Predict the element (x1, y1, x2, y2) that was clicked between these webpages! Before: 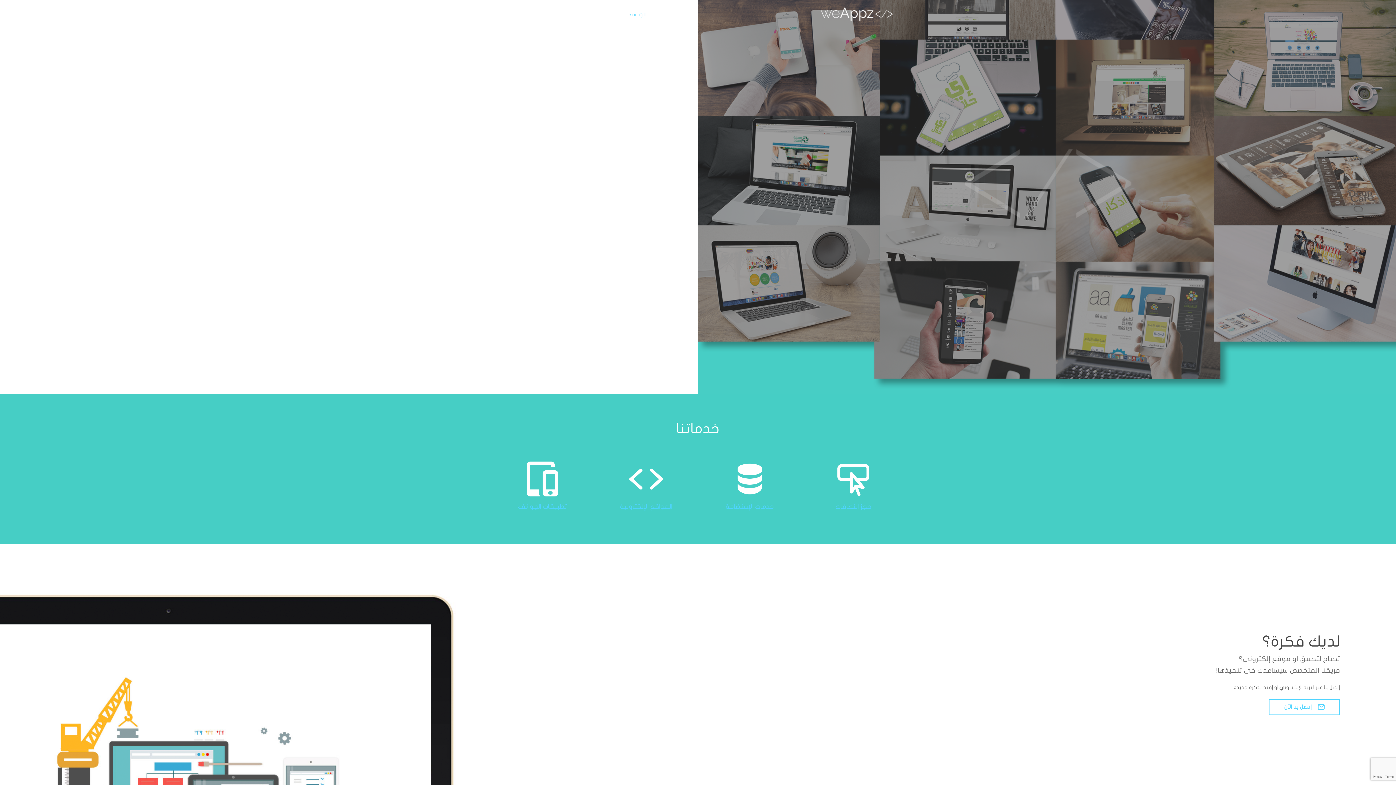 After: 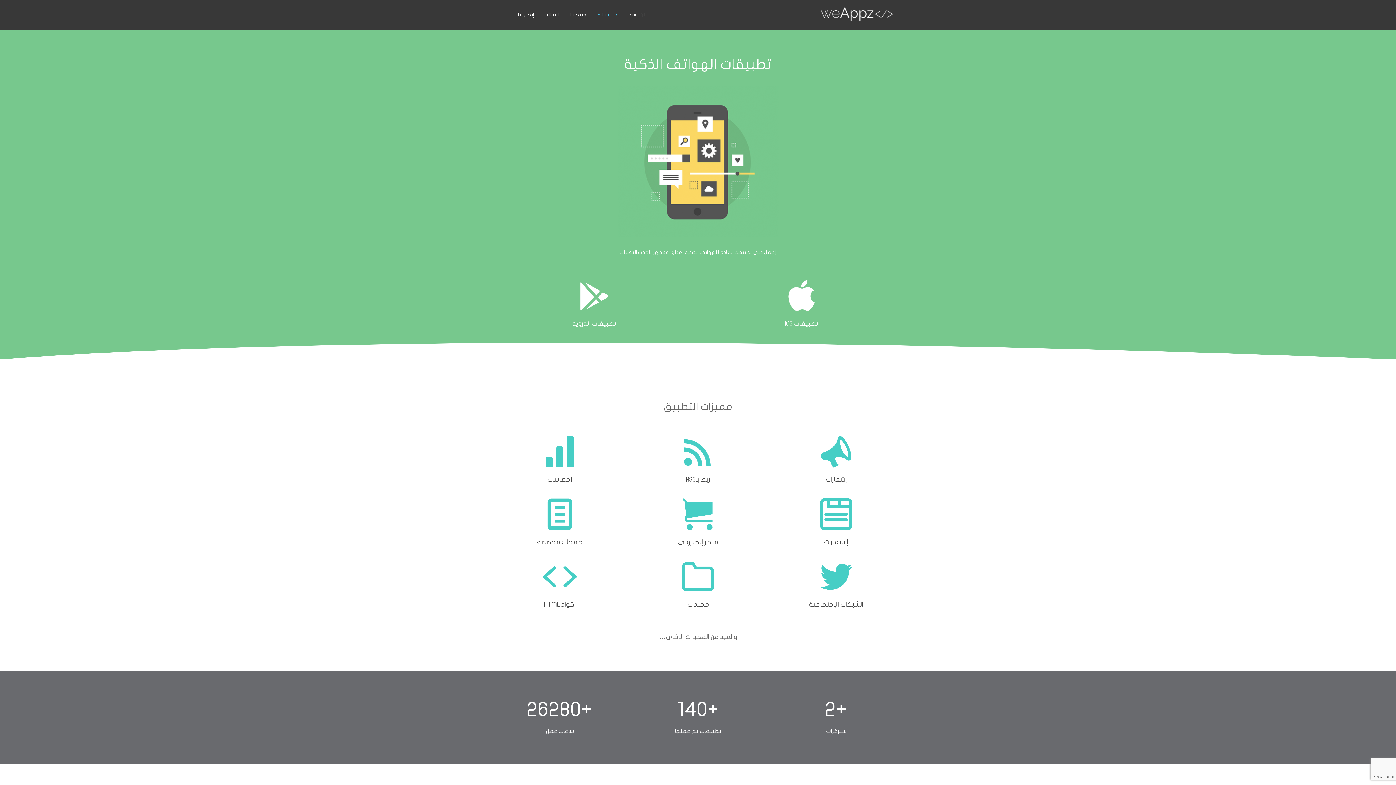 Action: label:  bbox: (525, 490, 560, 495)